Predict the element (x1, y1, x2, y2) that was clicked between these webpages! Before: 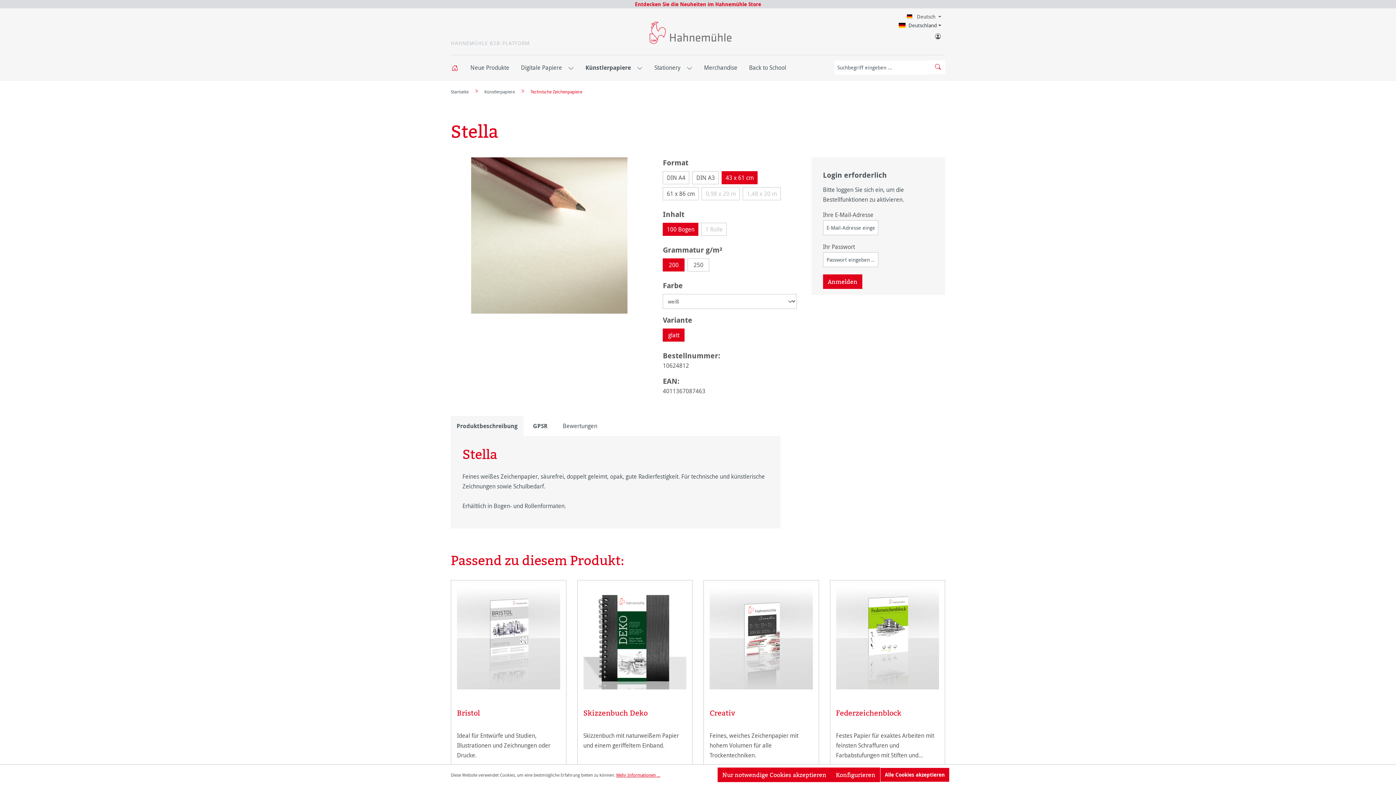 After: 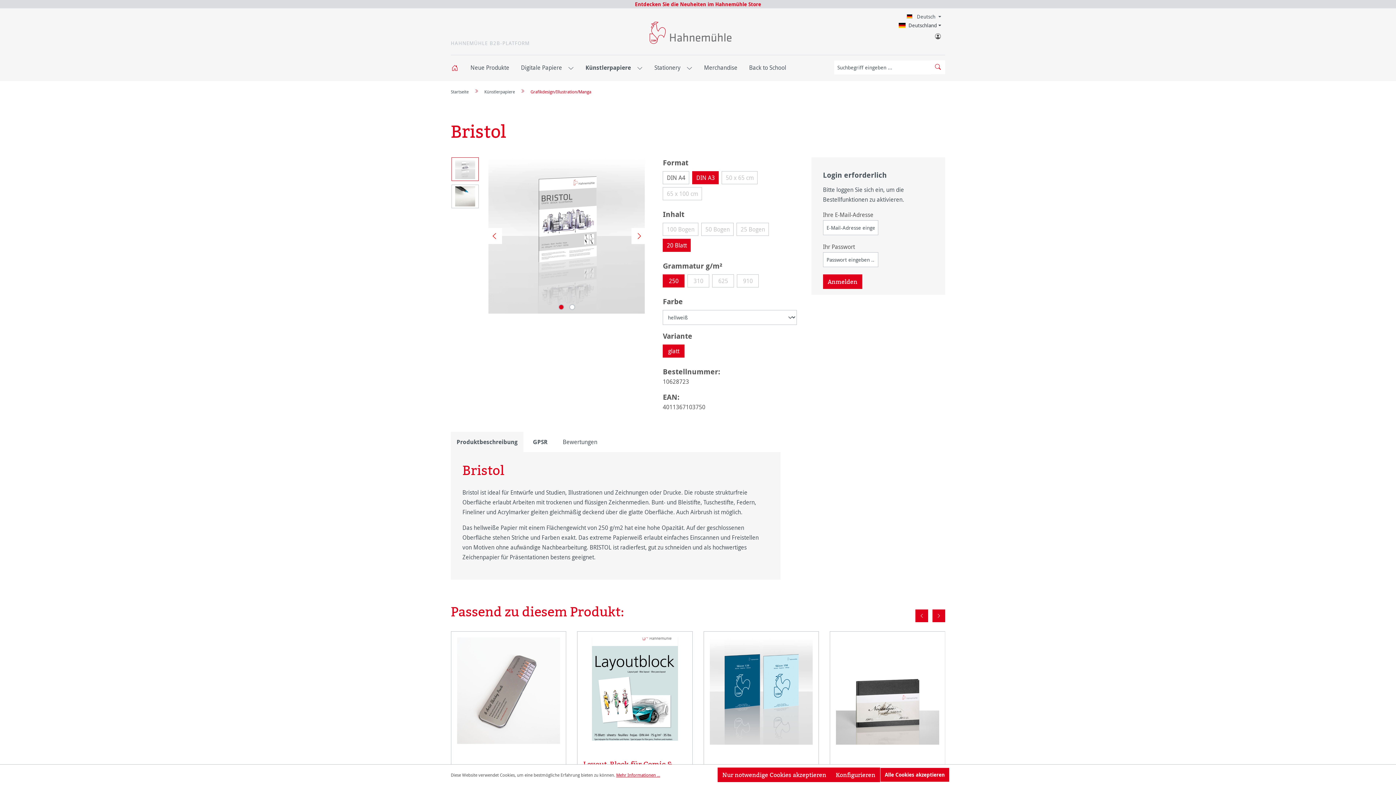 Action: bbox: (457, 586, 560, 689)